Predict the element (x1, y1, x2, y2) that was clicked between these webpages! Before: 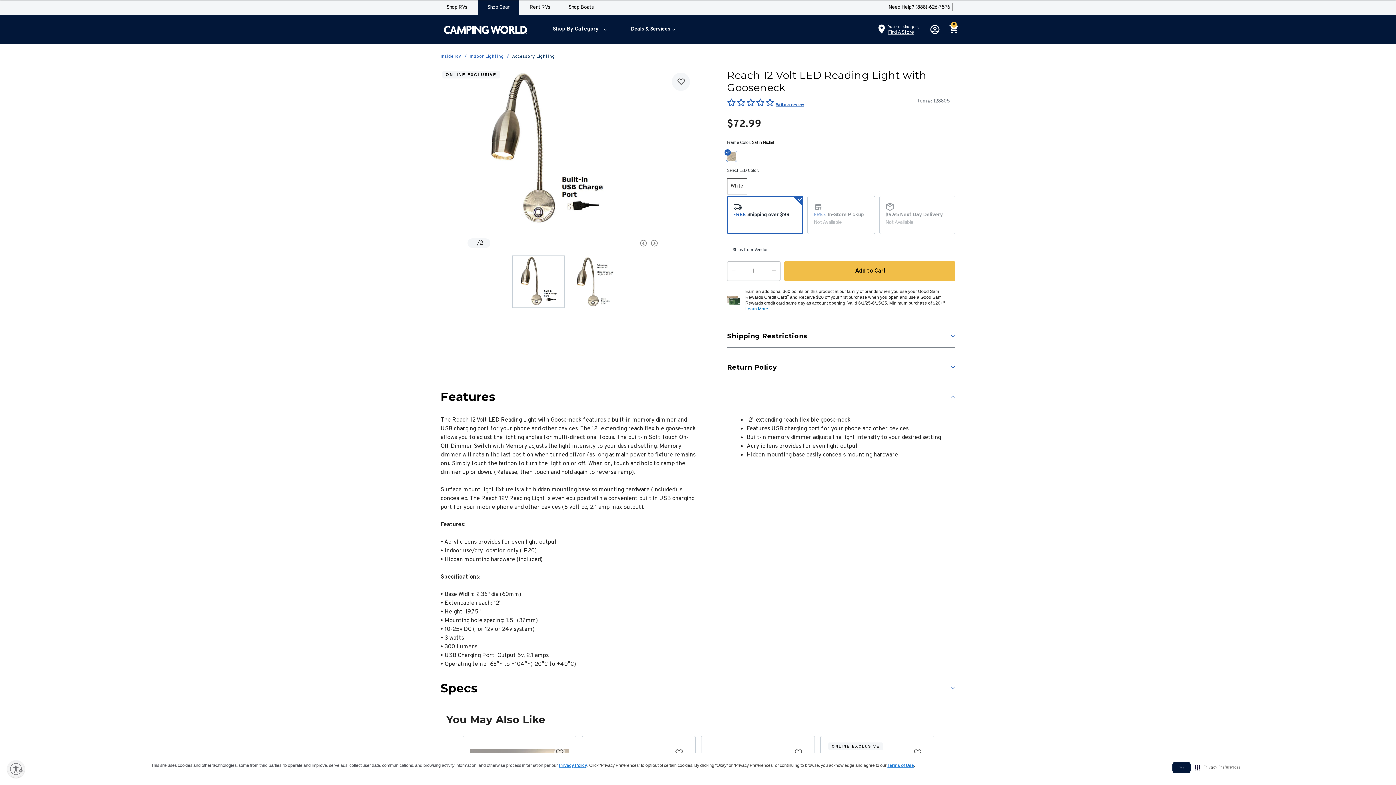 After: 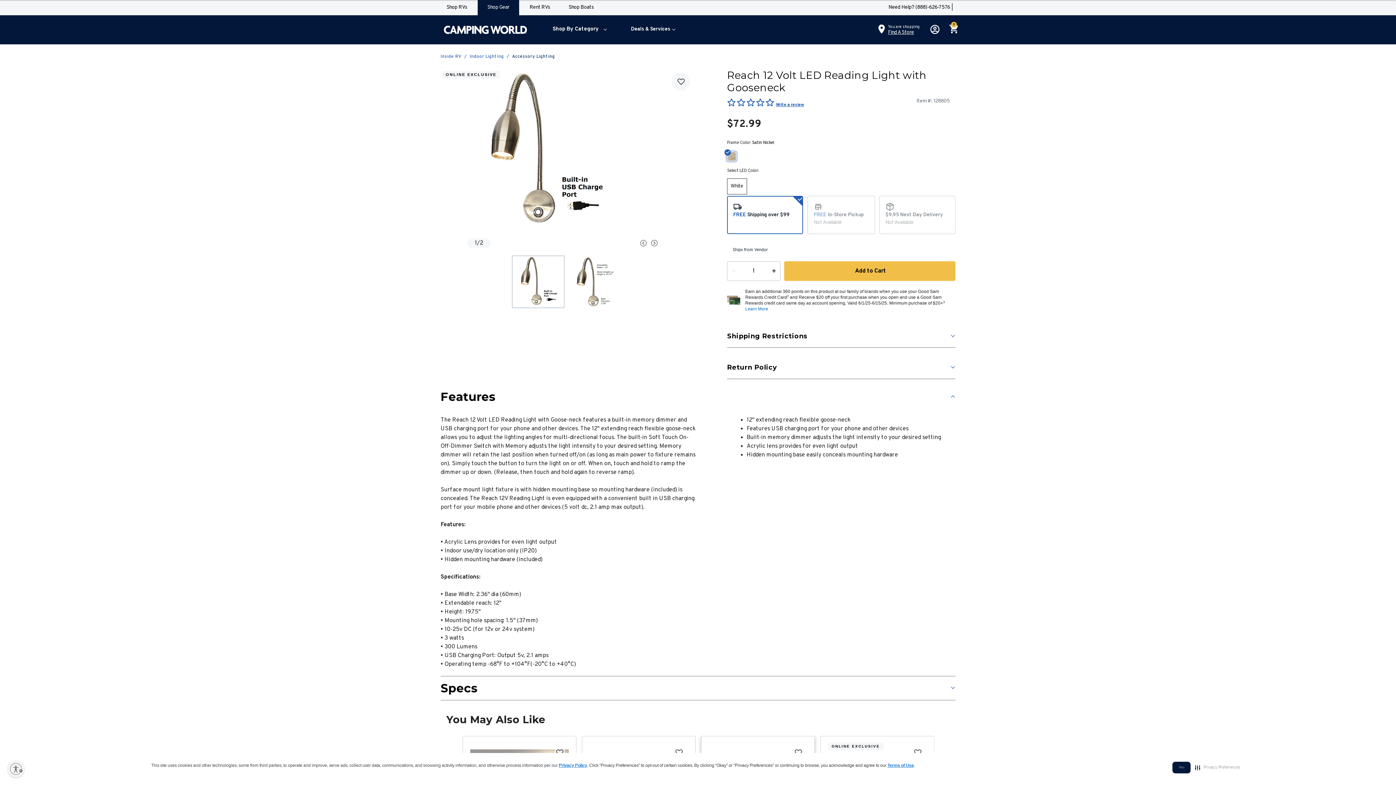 Action: bbox: (793, 747, 803, 758)